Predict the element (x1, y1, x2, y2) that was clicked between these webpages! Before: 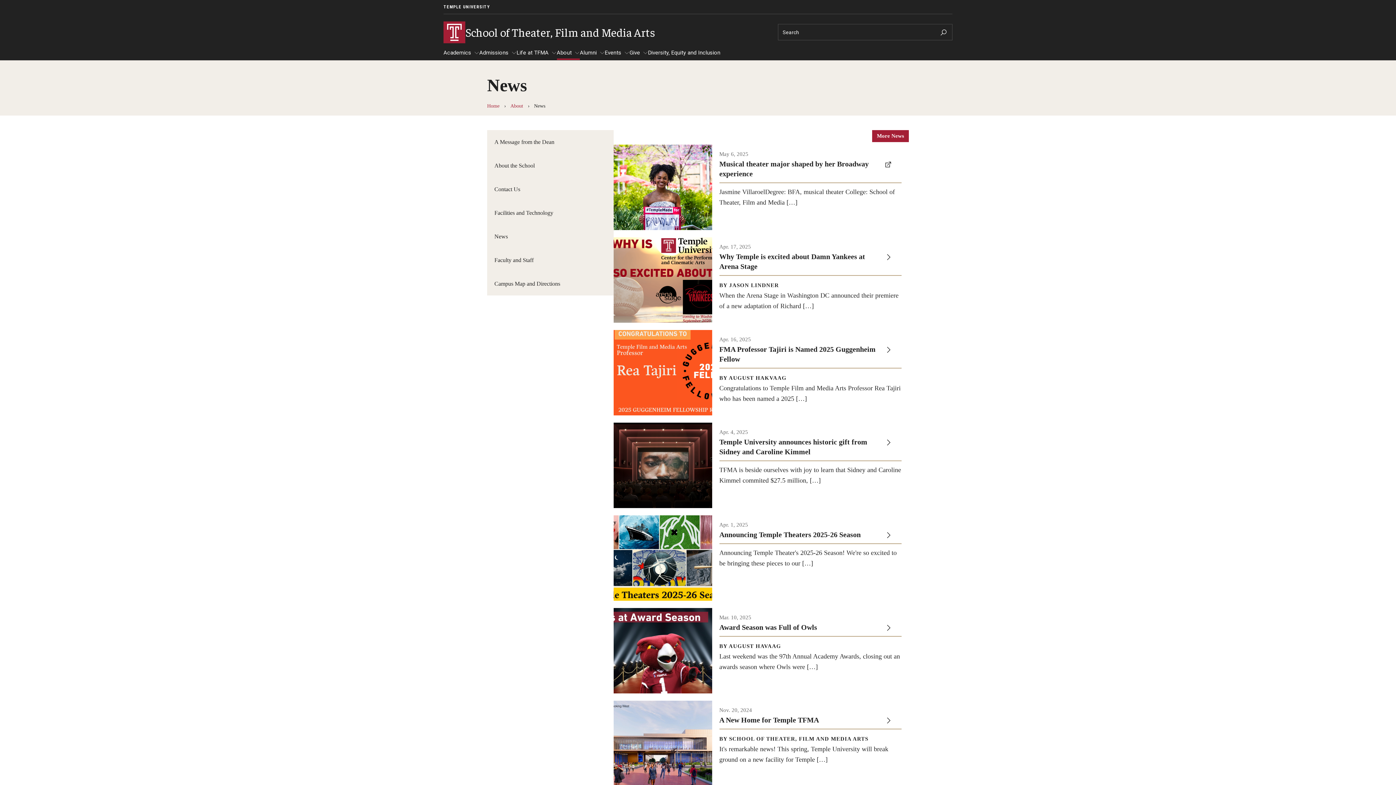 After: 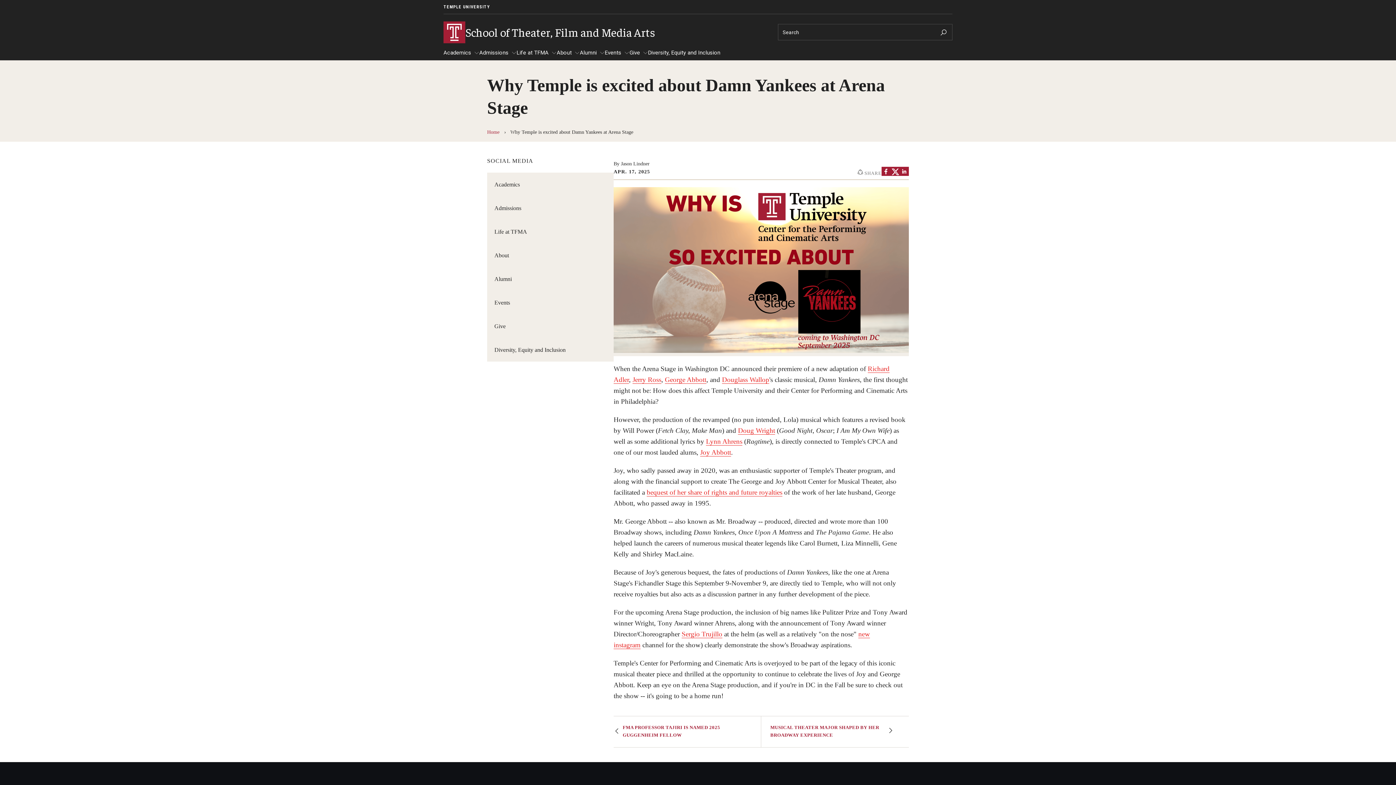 Action: bbox: (613, 237, 909, 322) label: Apr. 17, 2025

Why Temple is excited about Damn Yankees at Arena Stage

BY JASON LINDNER

When the Arena Stage in Washington DC announced their premiere of a new adaptation of Richard […]